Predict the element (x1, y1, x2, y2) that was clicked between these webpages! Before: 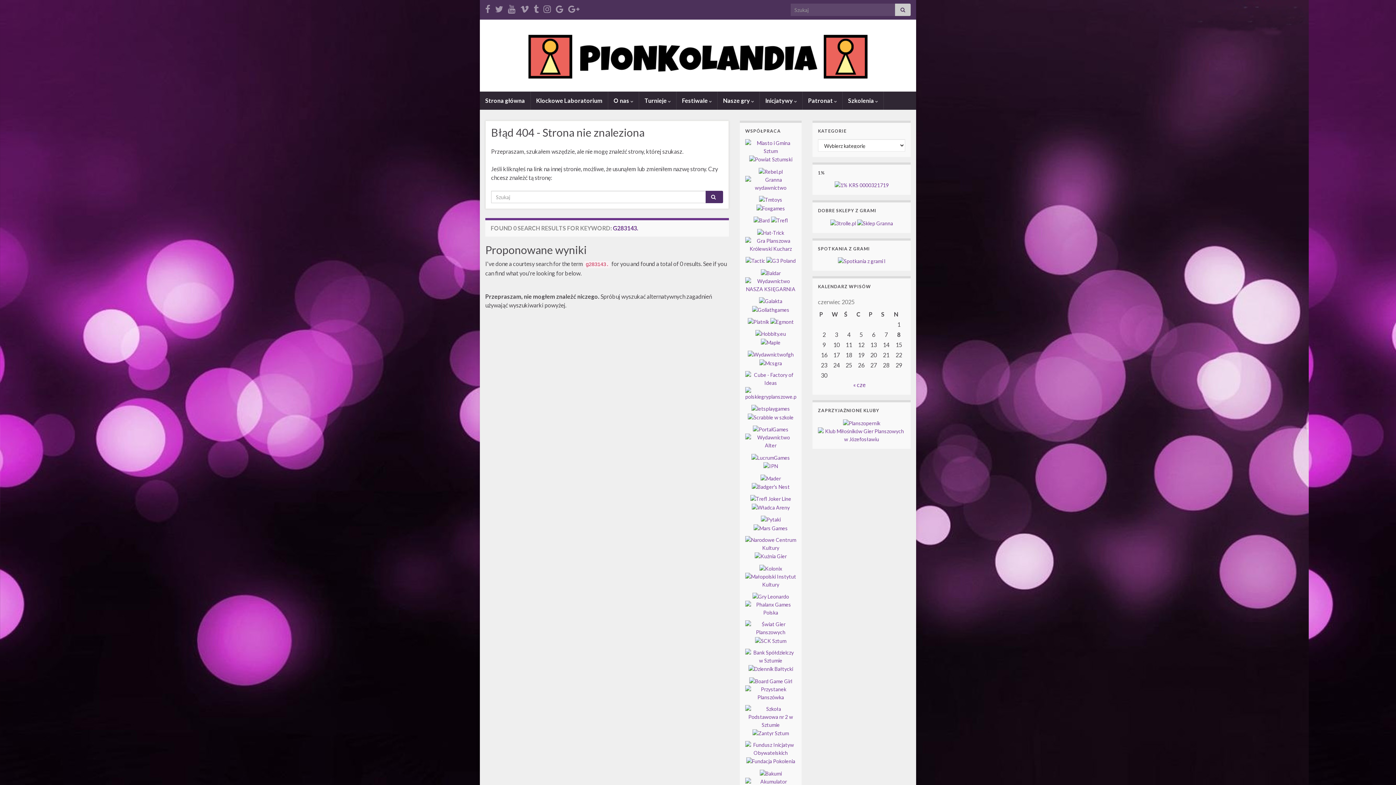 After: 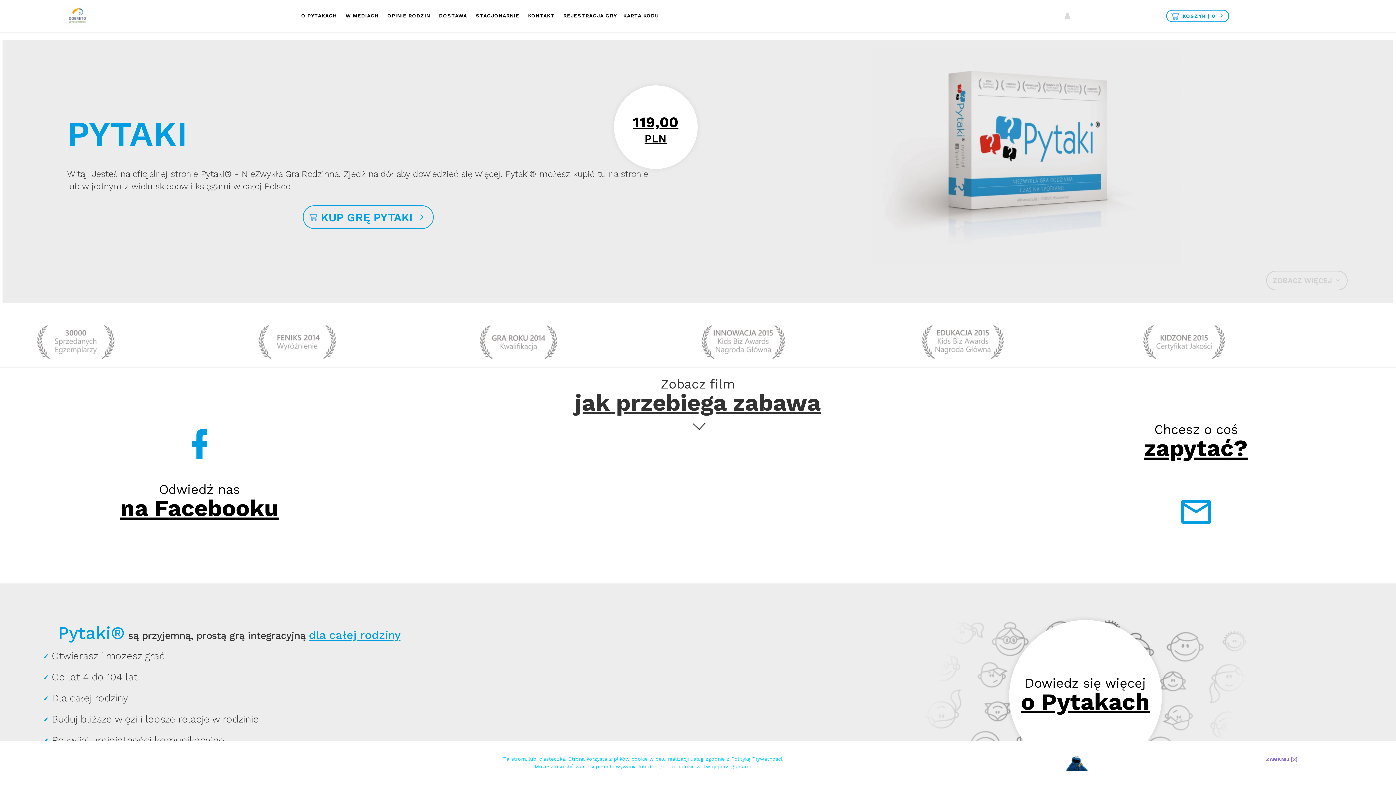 Action: bbox: (760, 516, 780, 522) label:  